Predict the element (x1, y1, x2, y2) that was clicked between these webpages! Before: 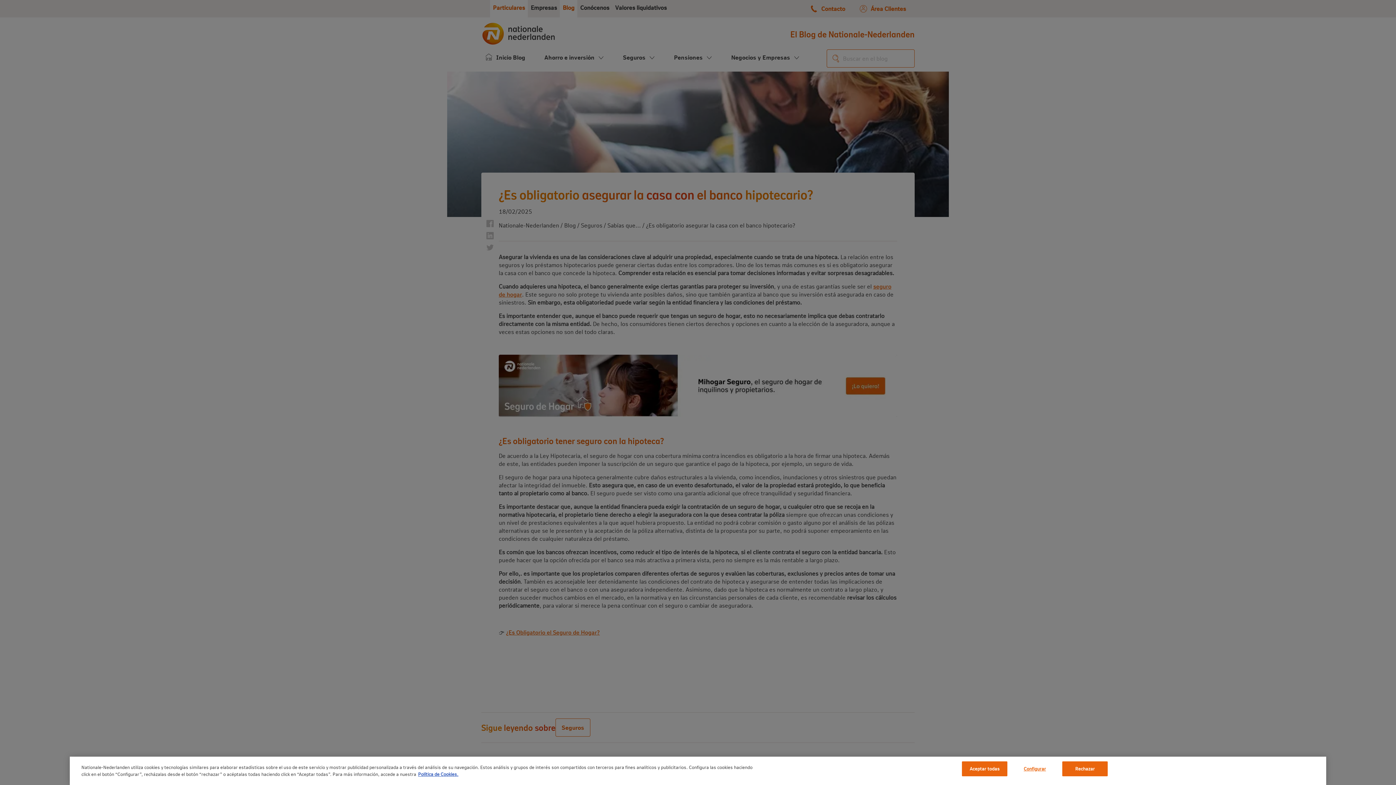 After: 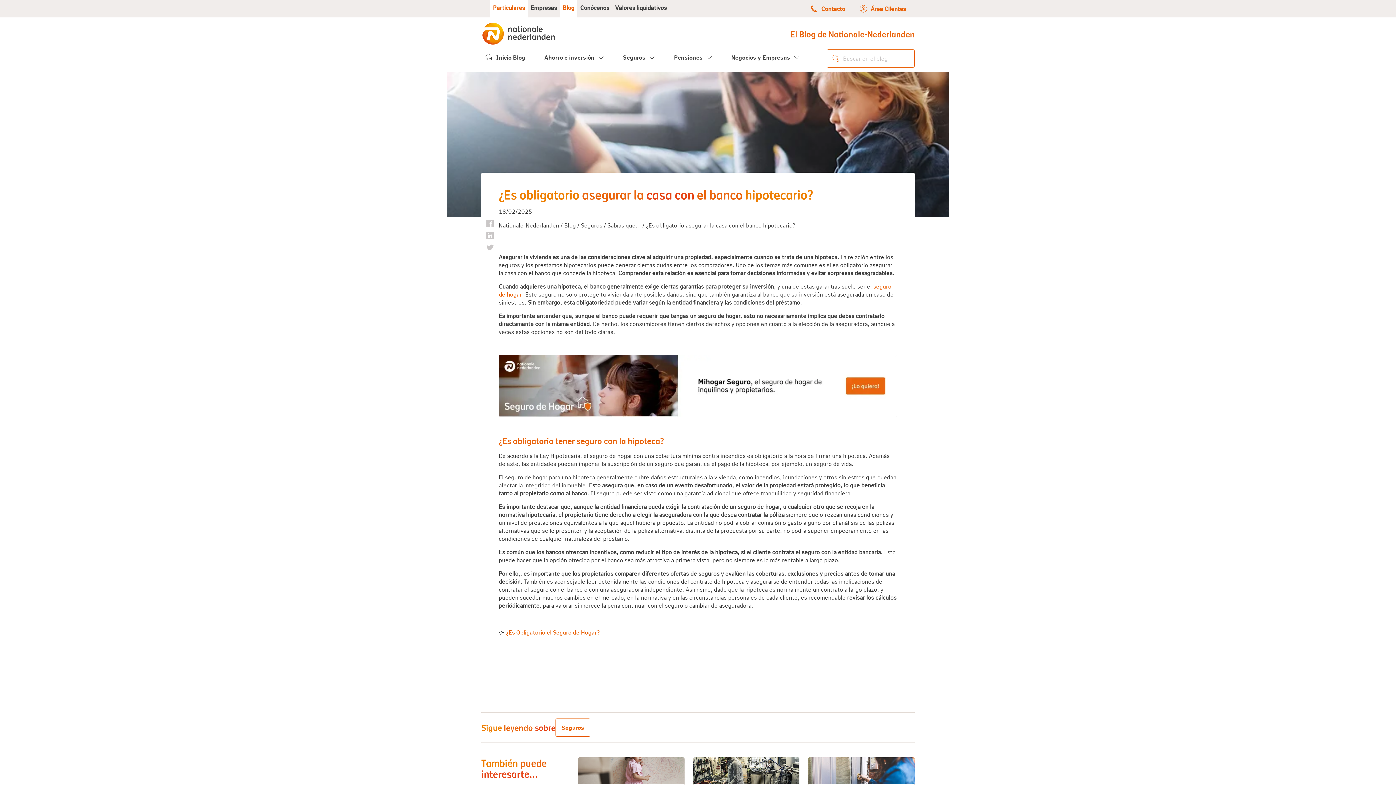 Action: bbox: (1062, 761, 1108, 776) label: Rechazar